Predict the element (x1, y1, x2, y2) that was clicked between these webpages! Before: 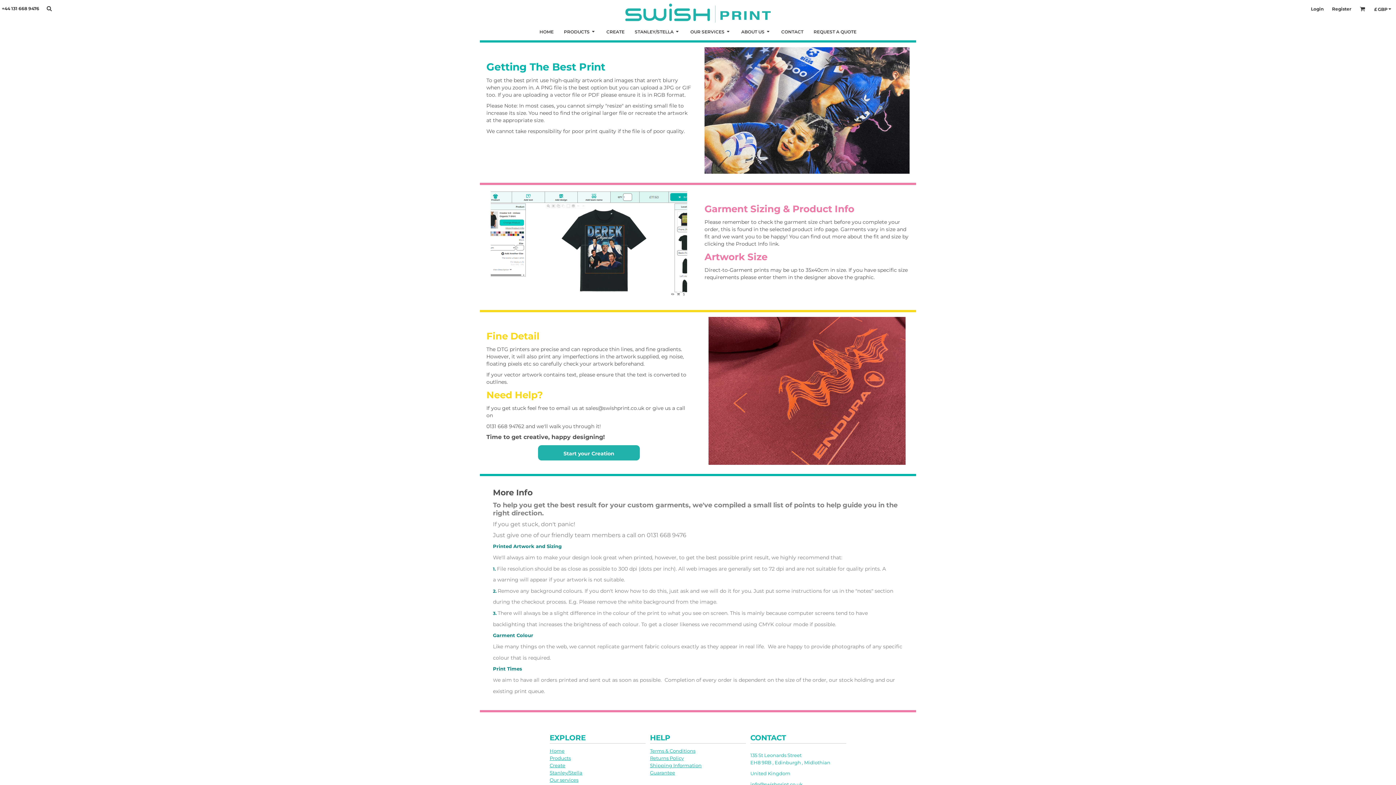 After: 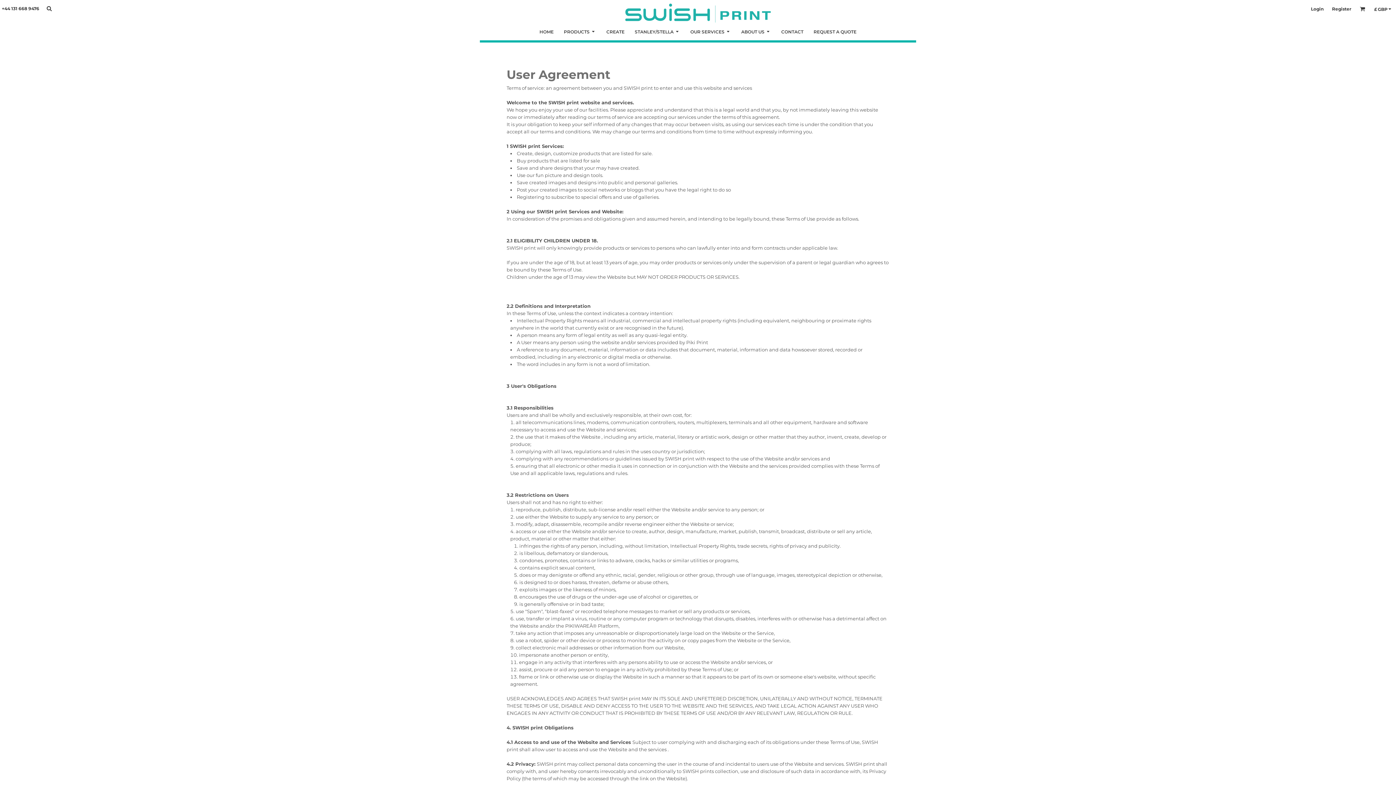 Action: label: Terms & Conditions bbox: (650, 748, 695, 754)